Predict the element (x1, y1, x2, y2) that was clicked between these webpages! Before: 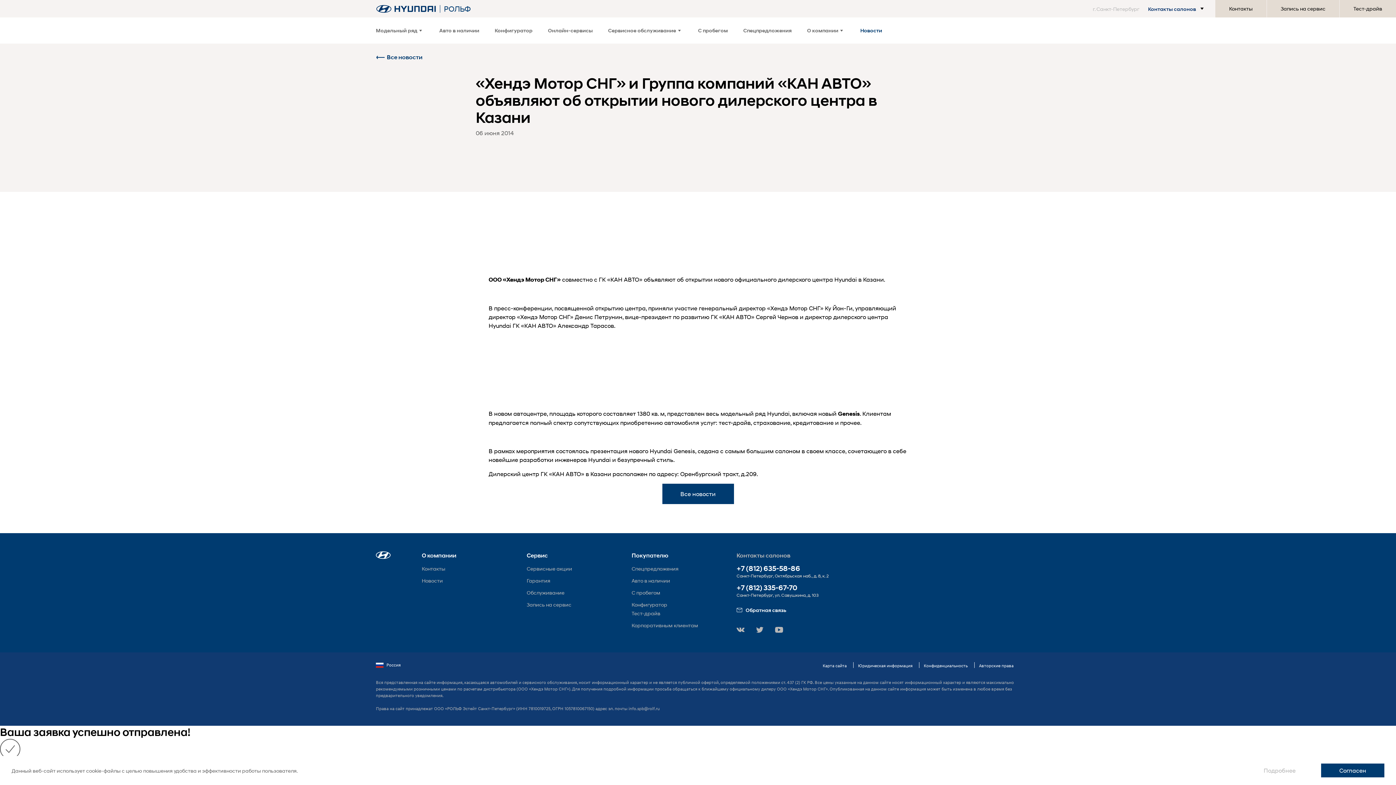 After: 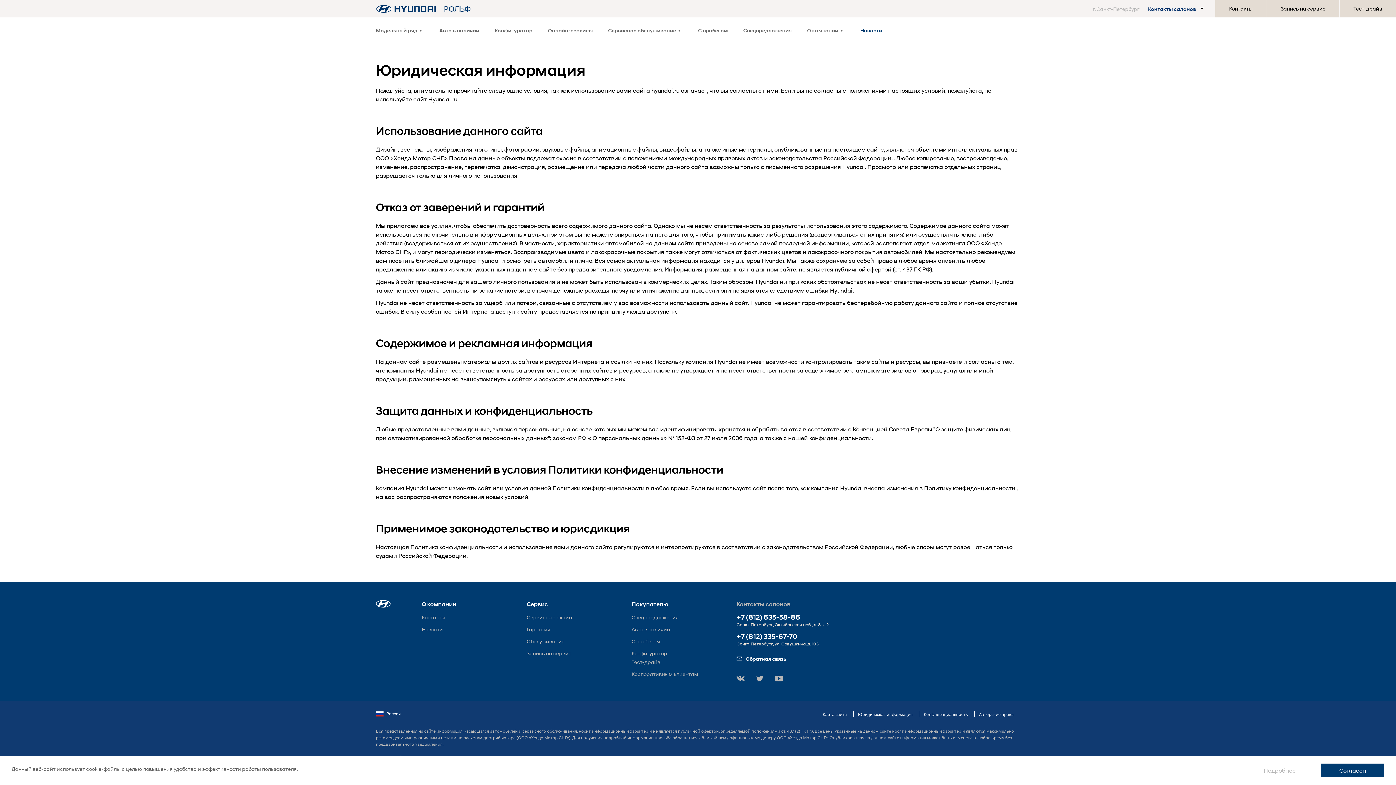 Action: label: Юридическая информация bbox: (858, 663, 912, 668)